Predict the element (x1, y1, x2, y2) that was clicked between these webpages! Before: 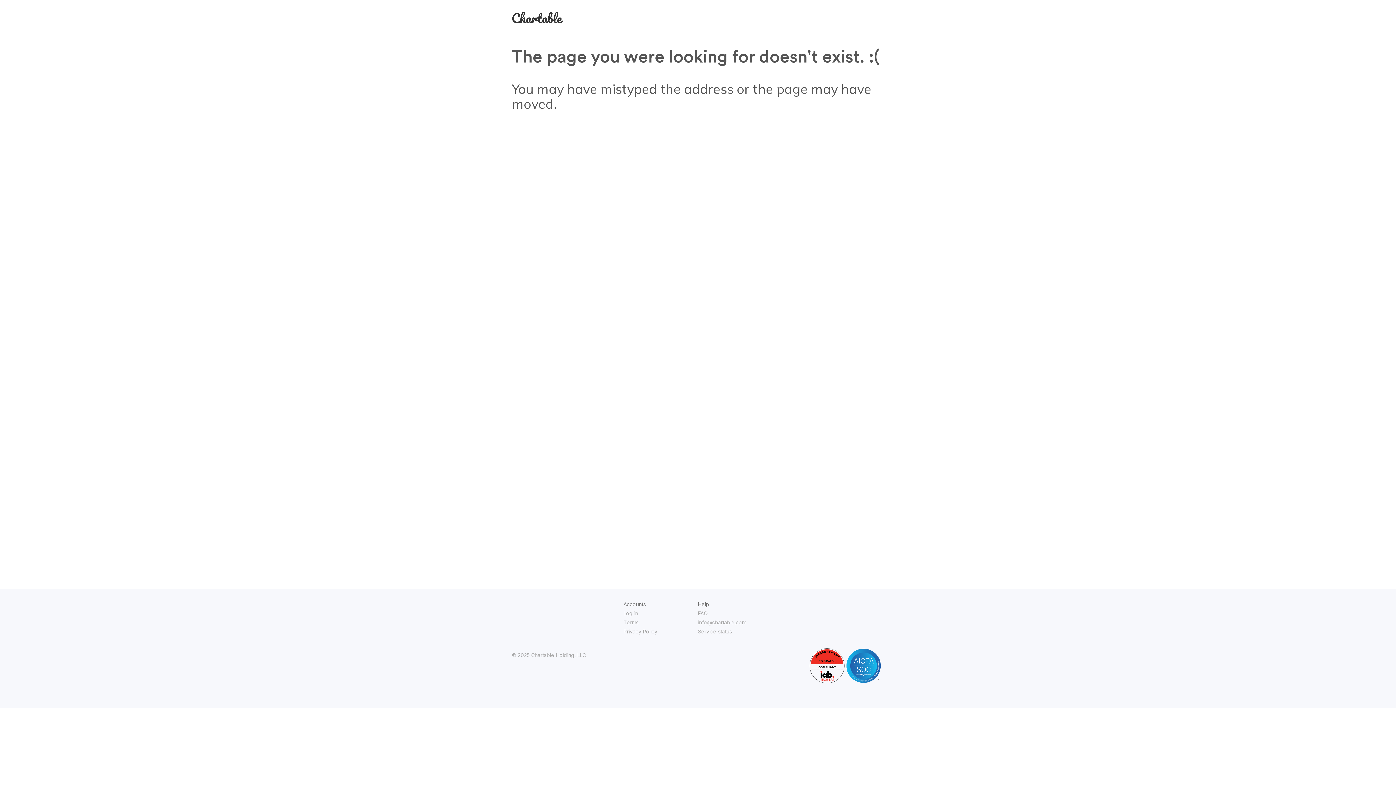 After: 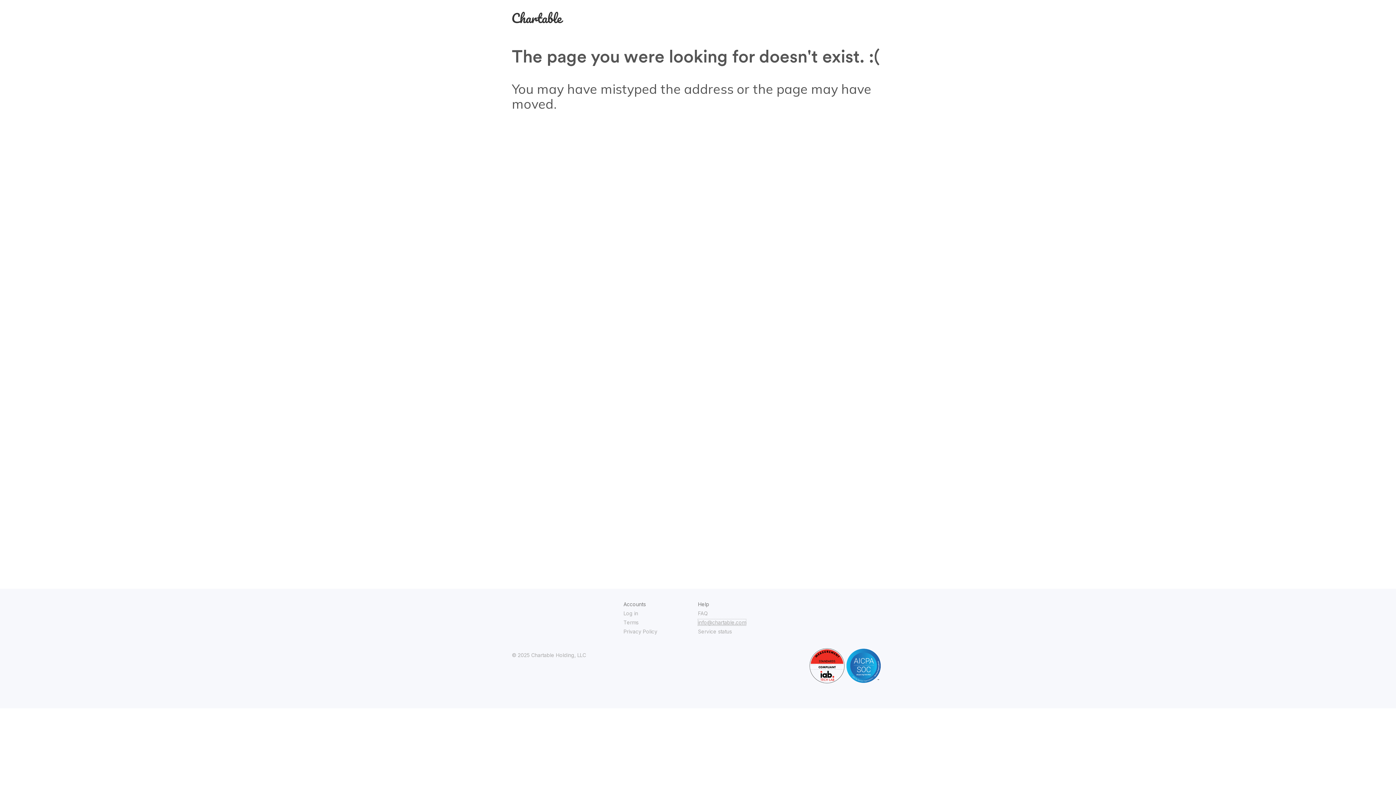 Action: label: info@chartable.com bbox: (698, 619, 746, 625)